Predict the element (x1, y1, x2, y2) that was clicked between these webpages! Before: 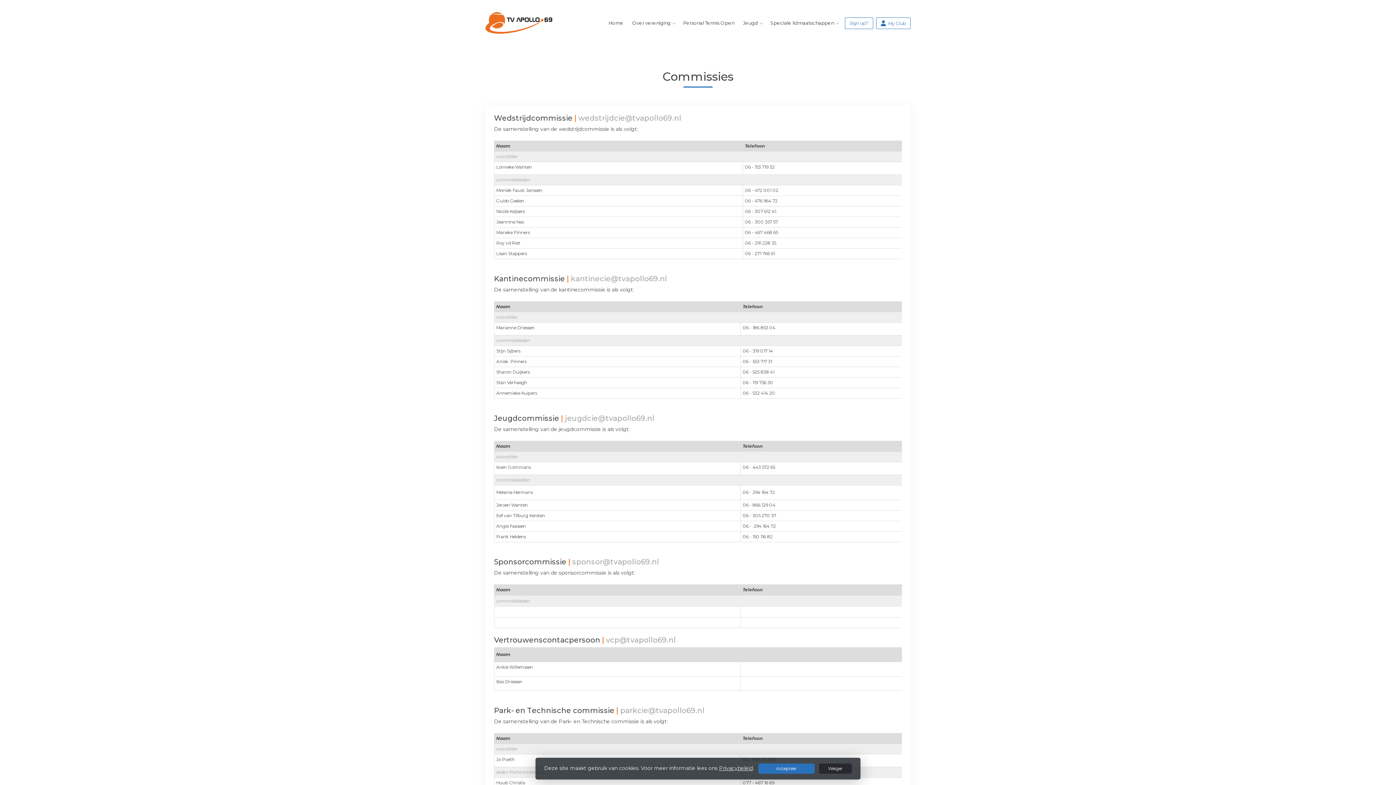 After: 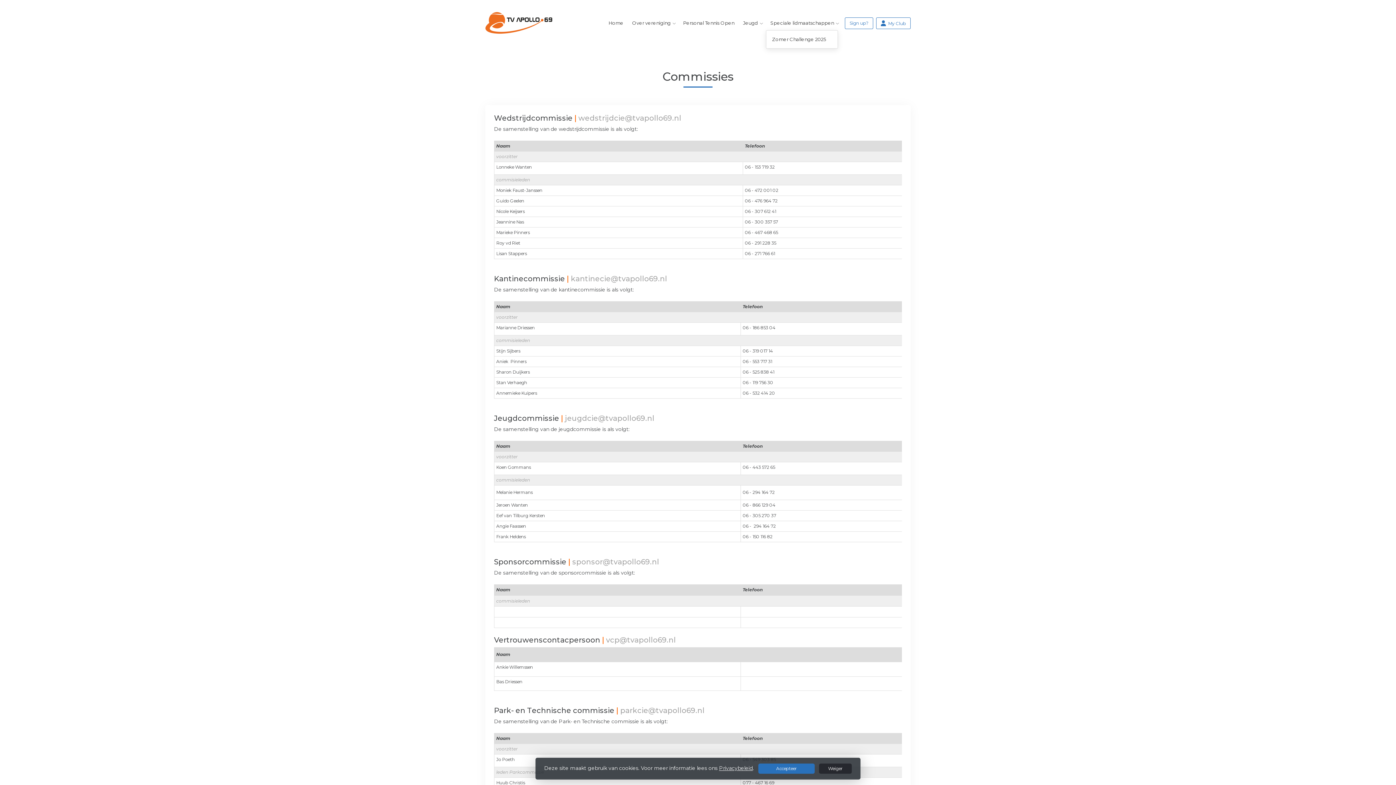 Action: label: Speciale lidmaatschappen bbox: (766, 15, 838, 30)